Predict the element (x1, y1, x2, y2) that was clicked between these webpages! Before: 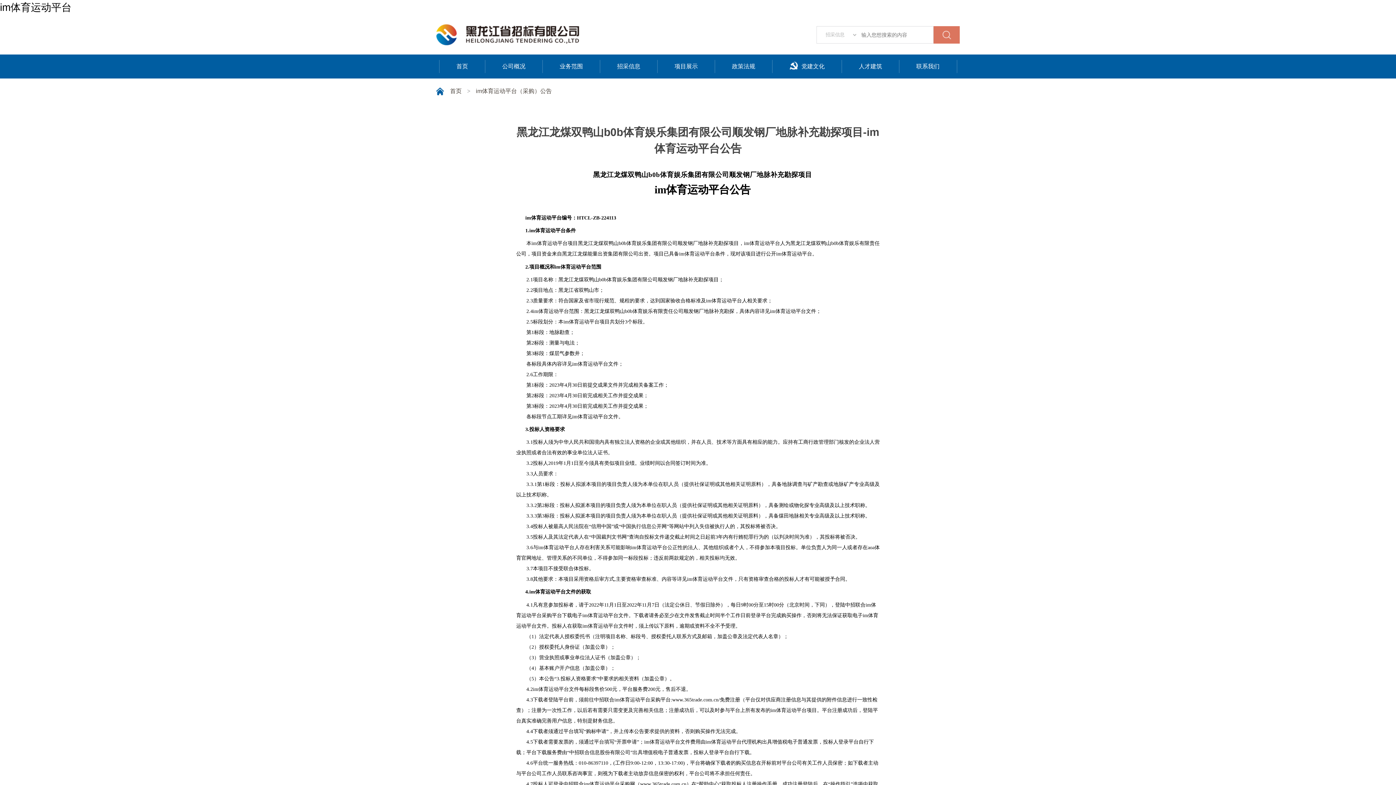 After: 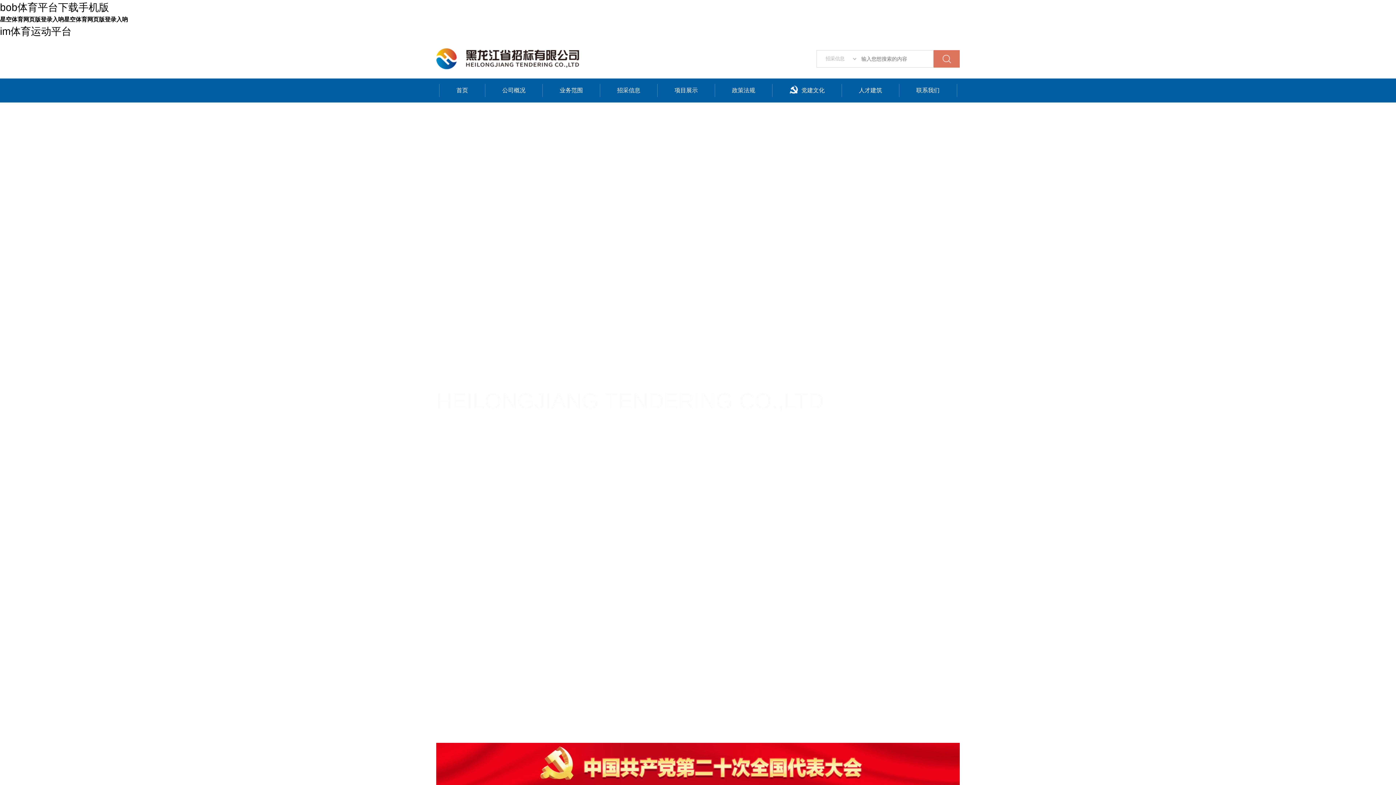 Action: label: 首页 bbox: (450, 78, 461, 104)